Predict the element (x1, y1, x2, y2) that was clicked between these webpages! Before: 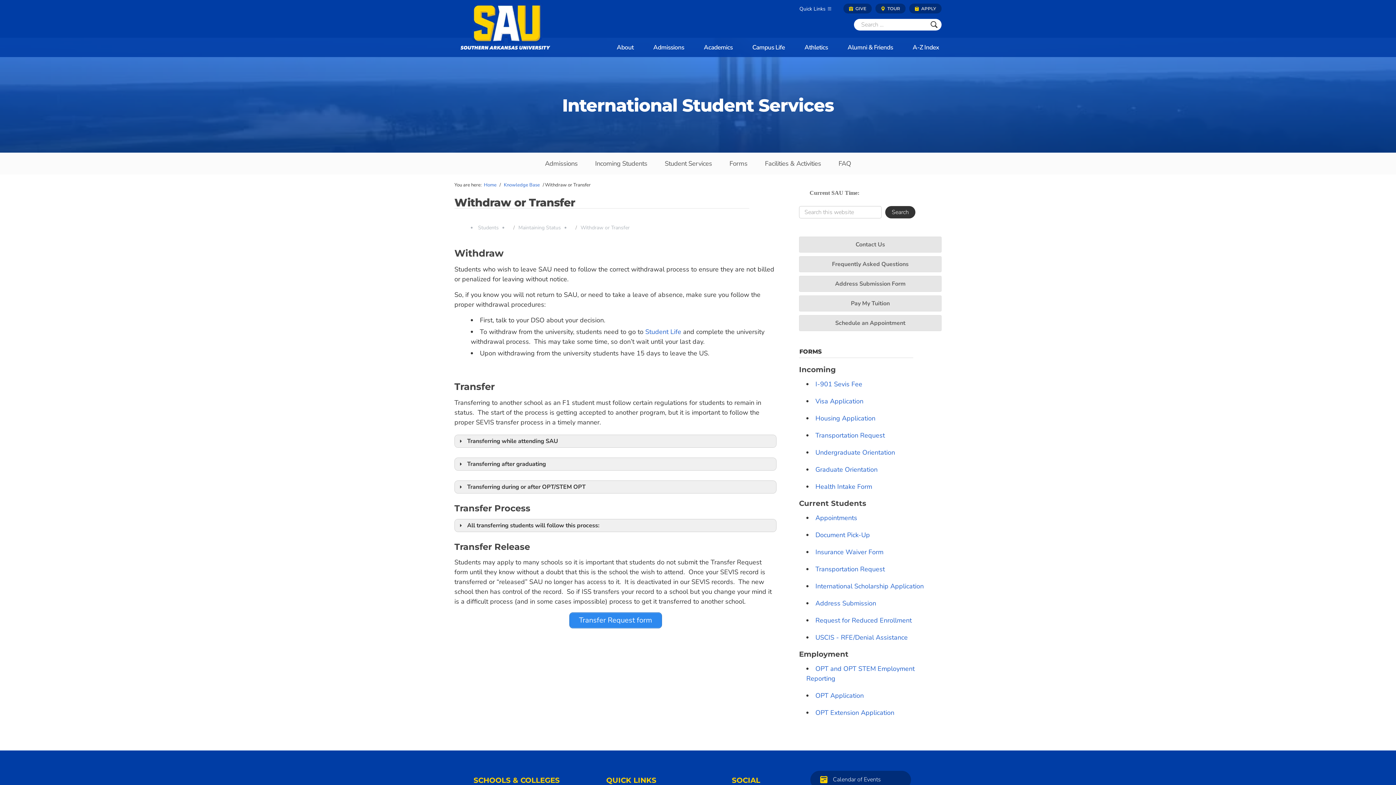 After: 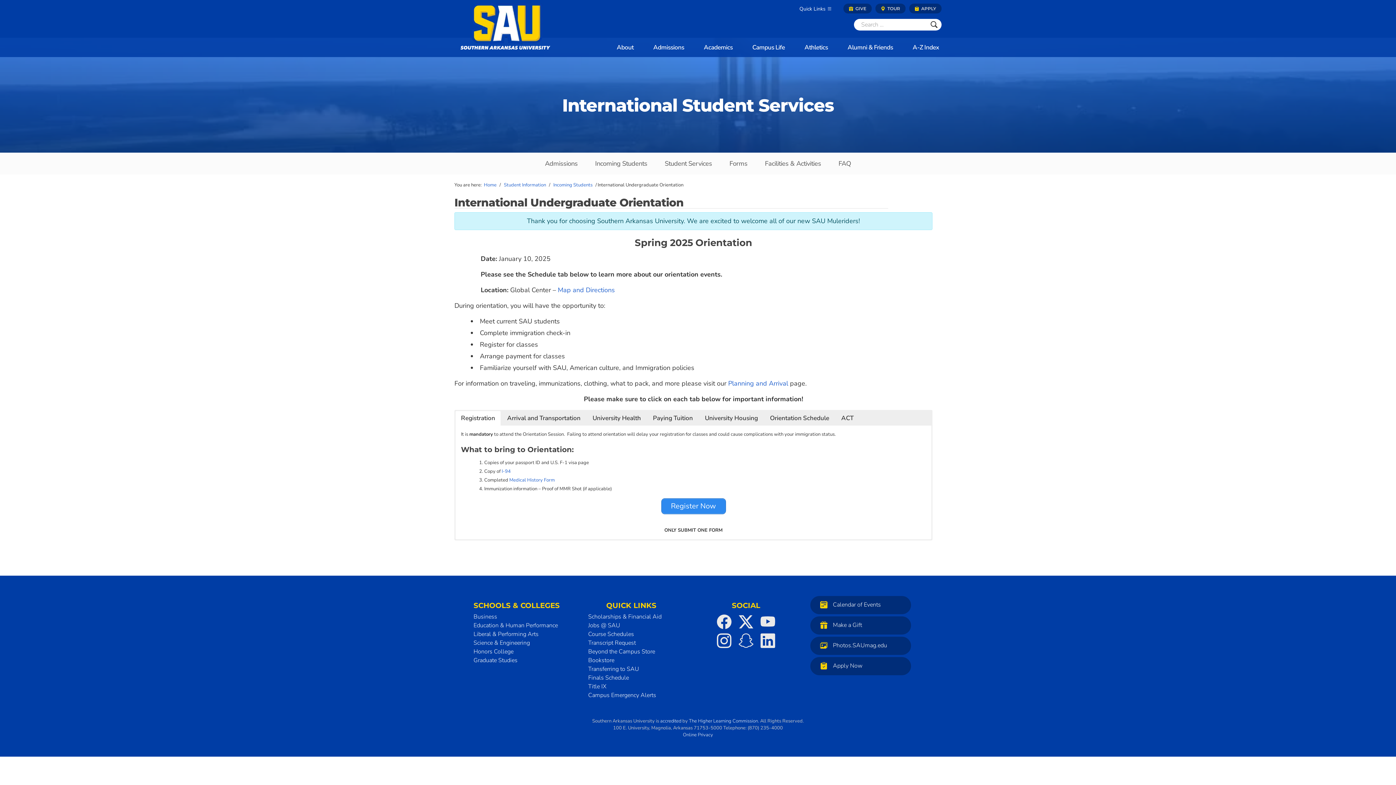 Action: label: Undergraduate Orientation bbox: (815, 448, 895, 457)